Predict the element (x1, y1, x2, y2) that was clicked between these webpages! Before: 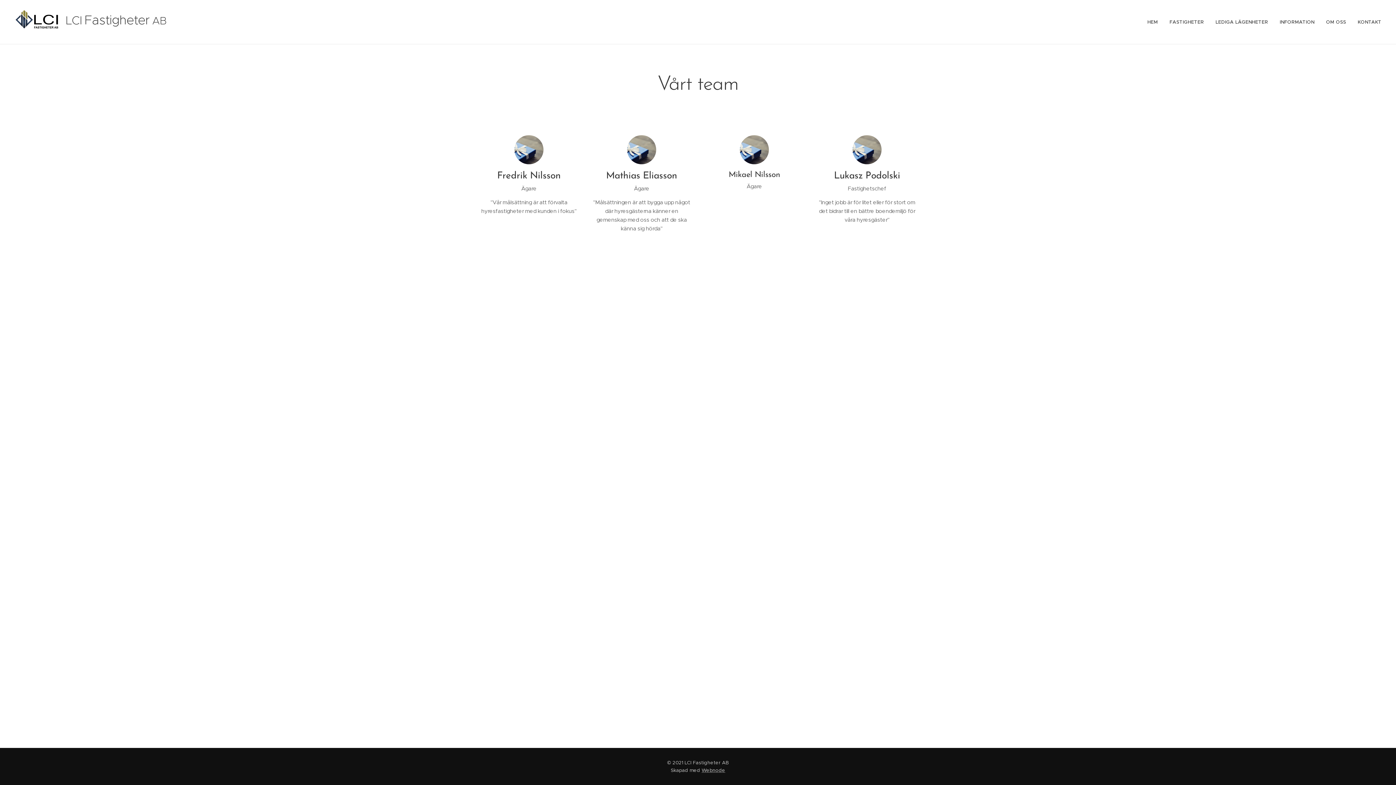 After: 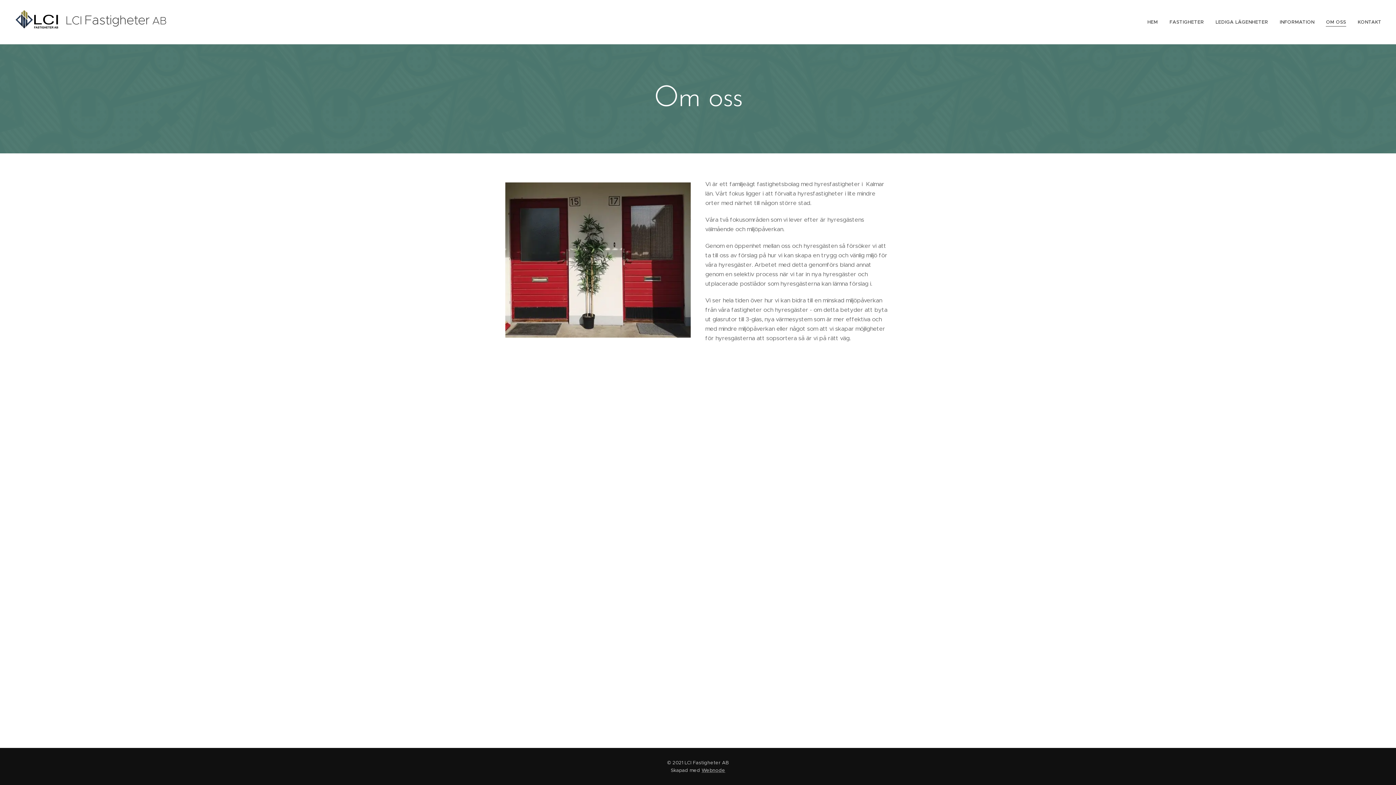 Action: bbox: (1320, 13, 1352, 31) label: OM OSS